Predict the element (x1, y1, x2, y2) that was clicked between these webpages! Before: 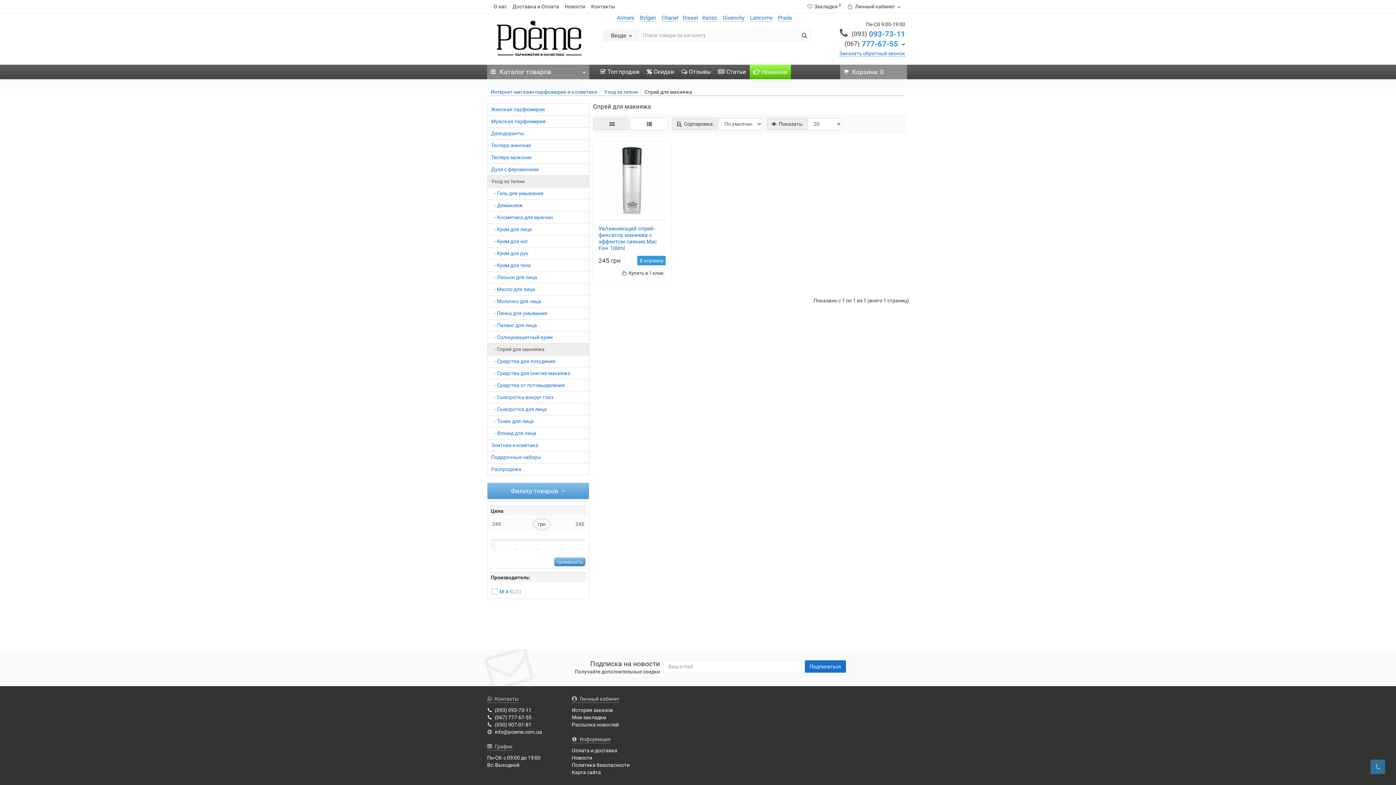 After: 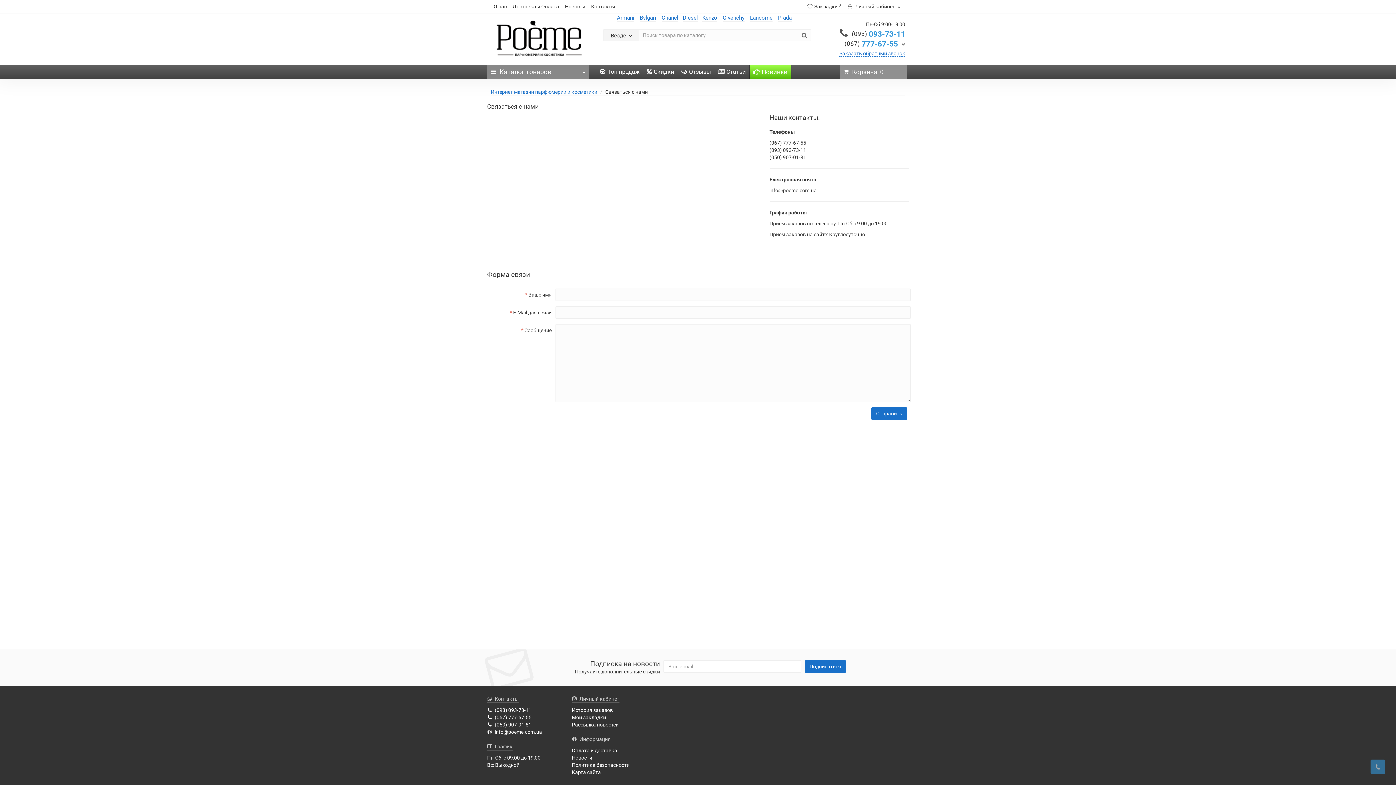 Action: bbox: (588, 0, 618, 13) label: Контакты